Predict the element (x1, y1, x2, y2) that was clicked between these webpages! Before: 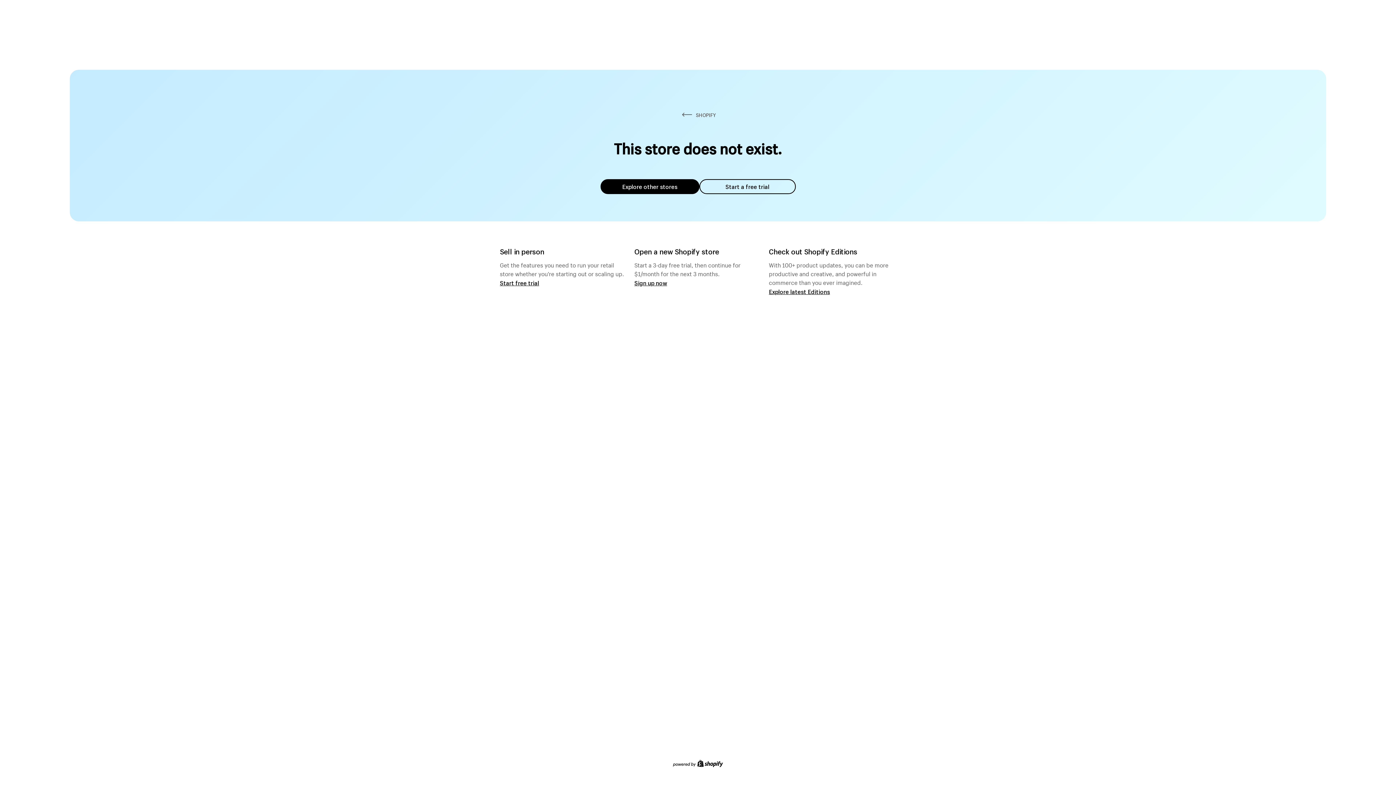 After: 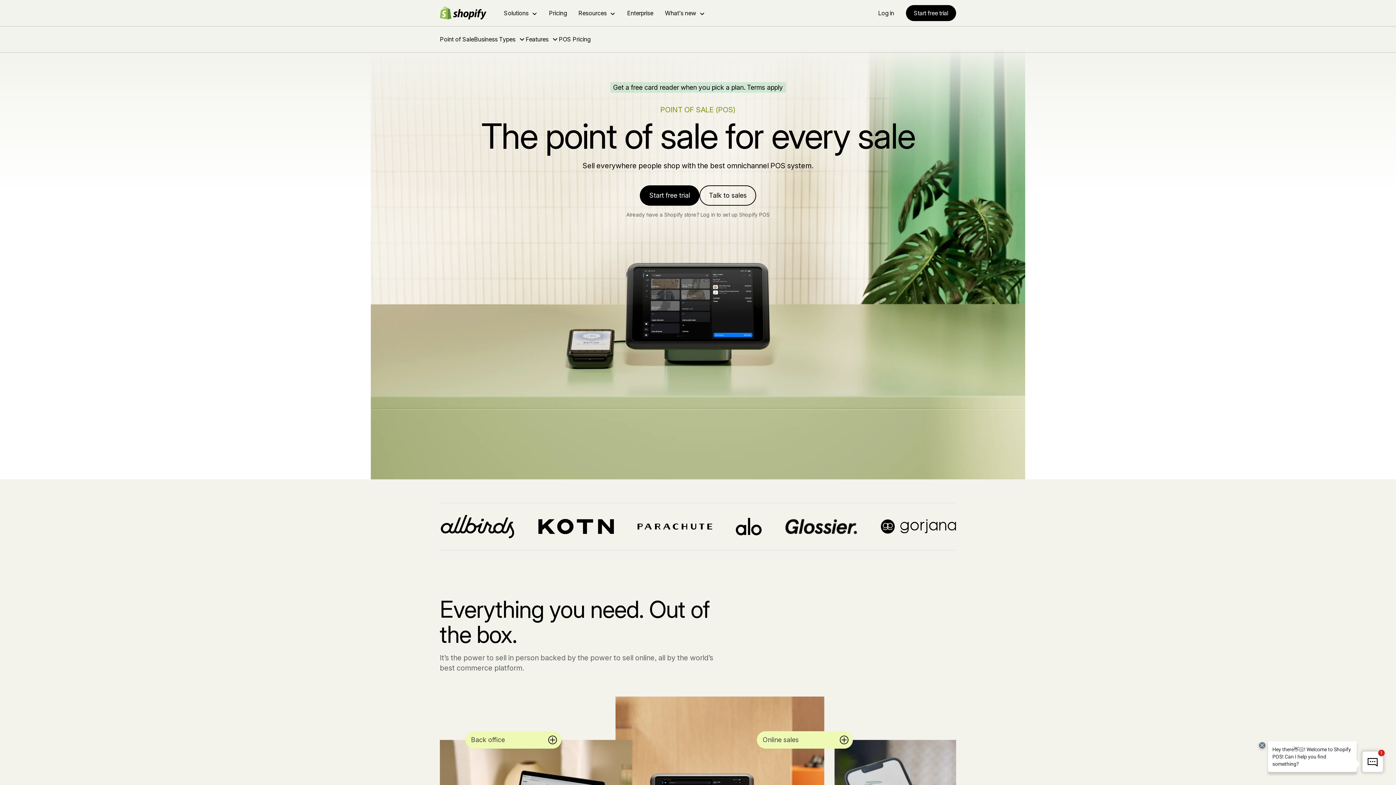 Action: bbox: (500, 279, 539, 286) label: Start free trial